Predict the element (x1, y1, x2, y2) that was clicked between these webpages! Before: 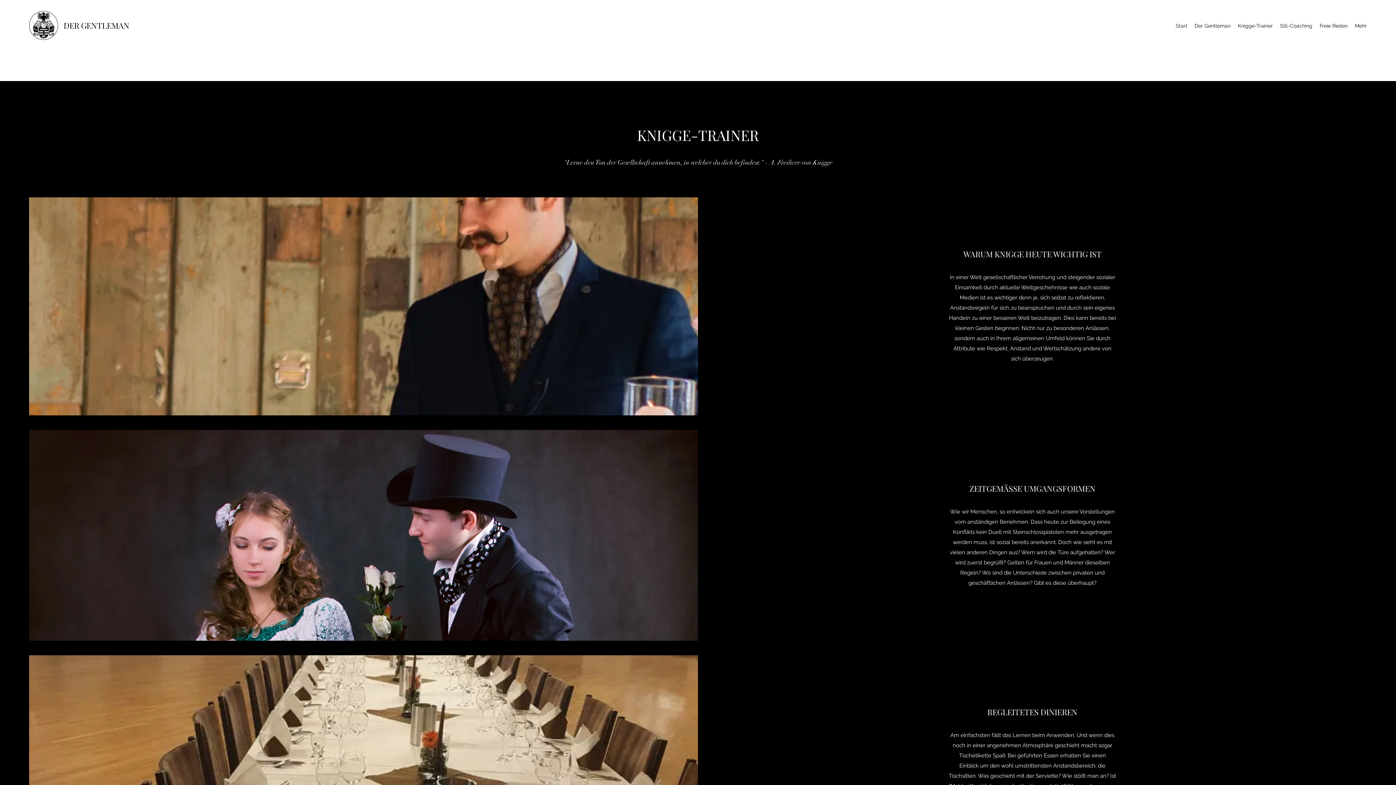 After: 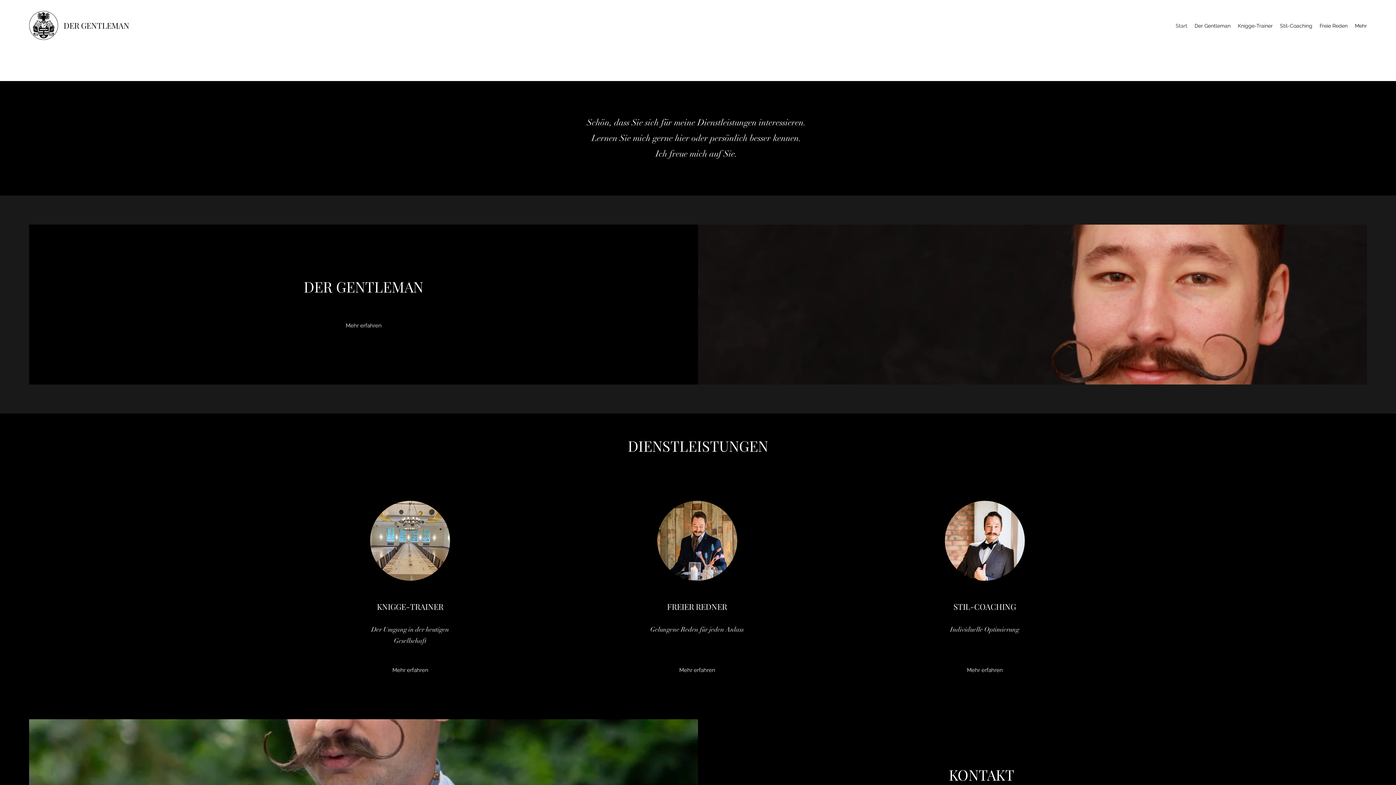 Action: label: Start bbox: (1172, 20, 1191, 31)